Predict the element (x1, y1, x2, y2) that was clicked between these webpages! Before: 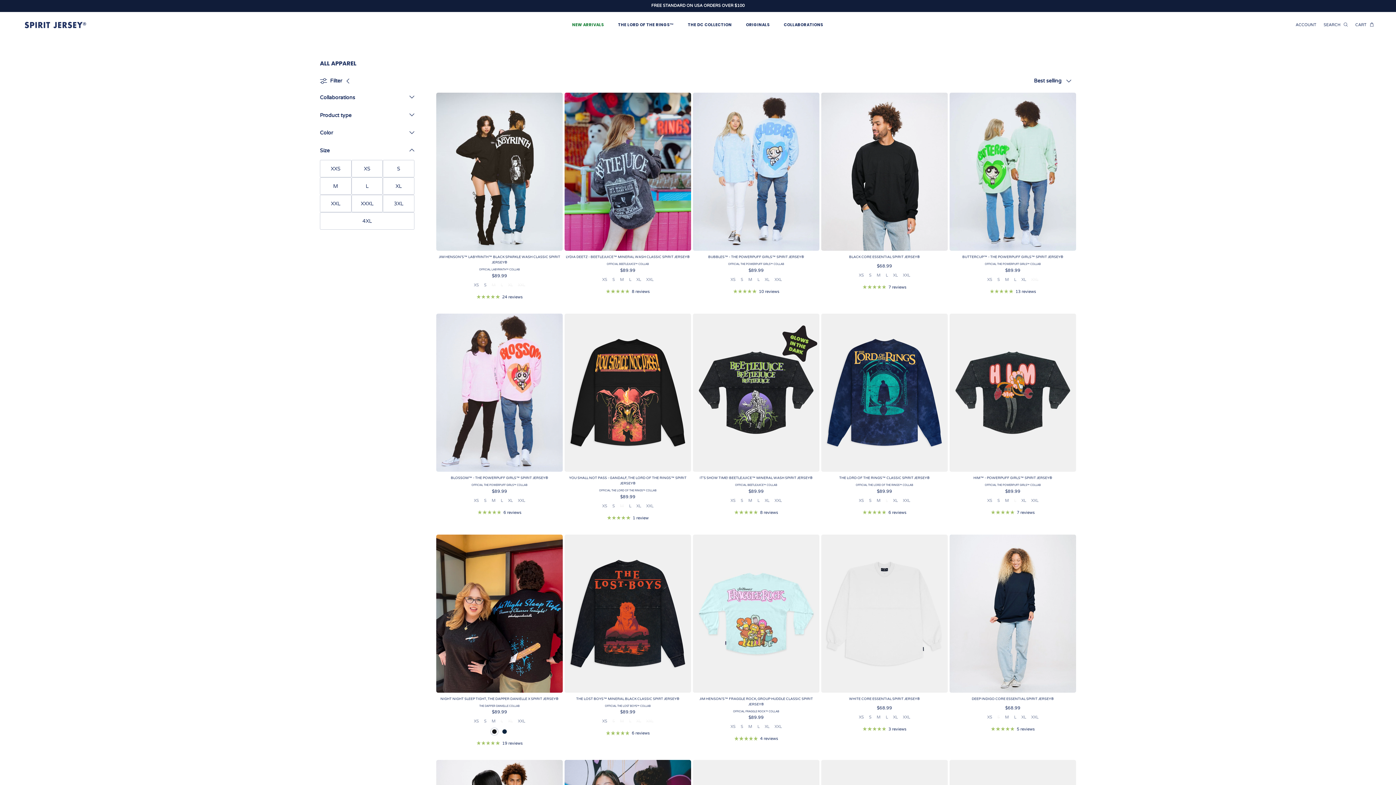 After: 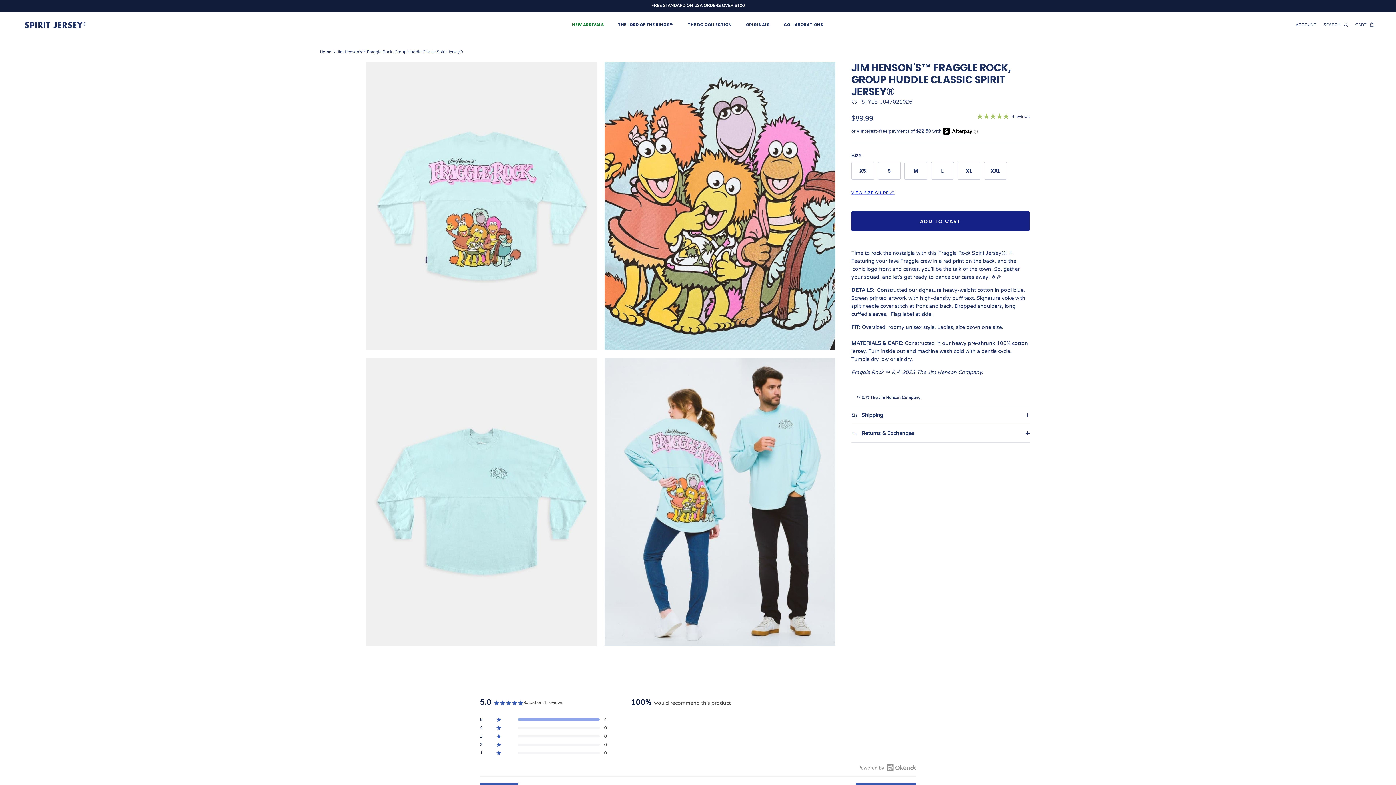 Action: bbox: (693, 534, 819, 692)